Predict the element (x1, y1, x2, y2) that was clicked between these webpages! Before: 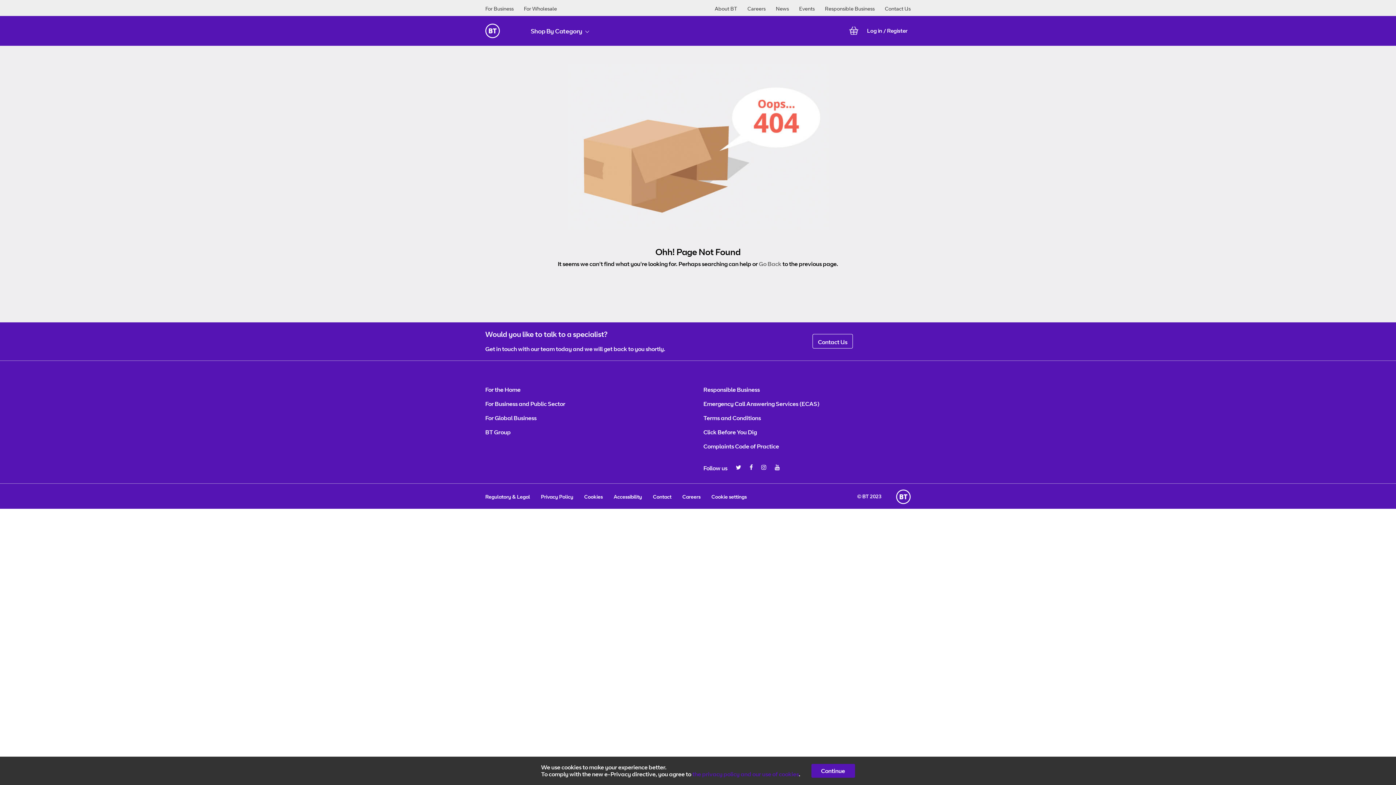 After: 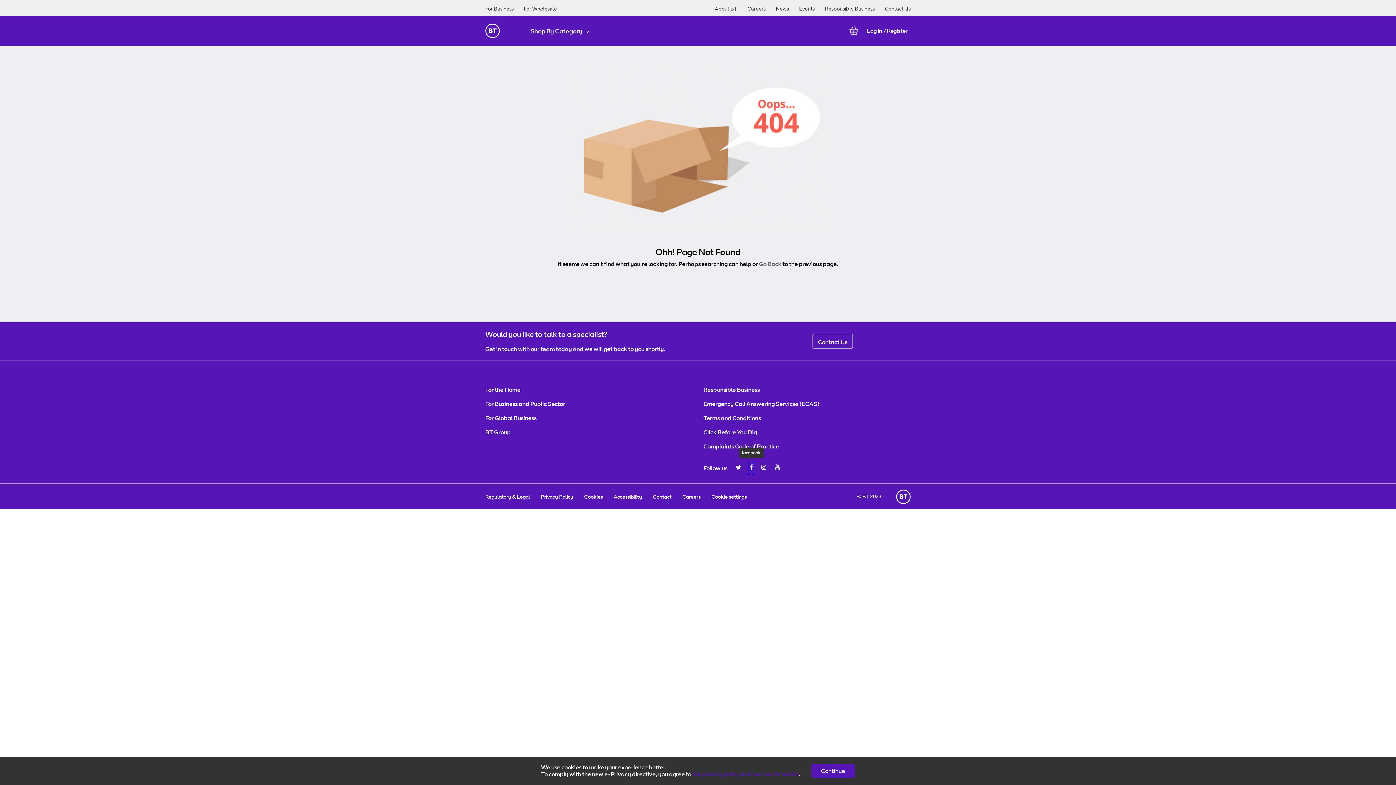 Action: bbox: (749, 463, 753, 473) label: facebook